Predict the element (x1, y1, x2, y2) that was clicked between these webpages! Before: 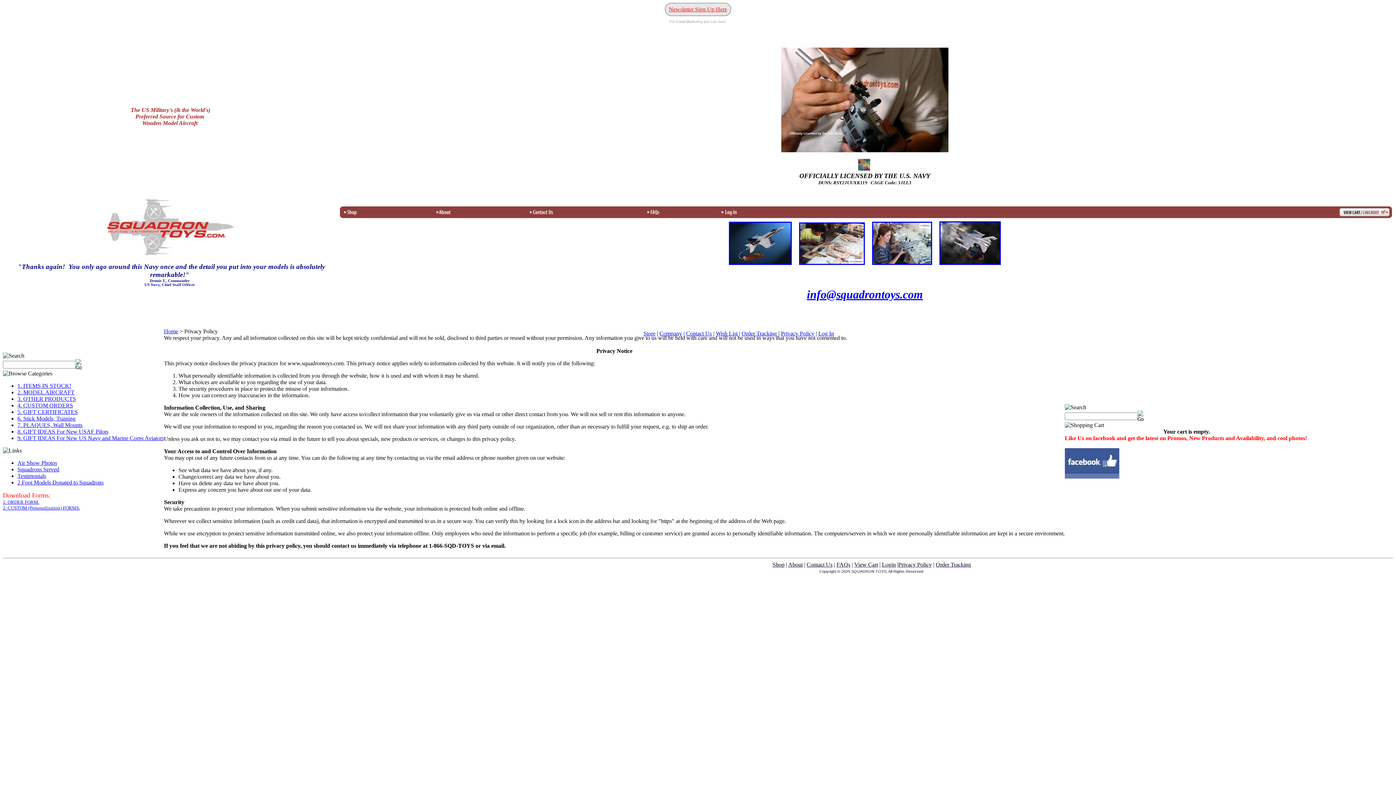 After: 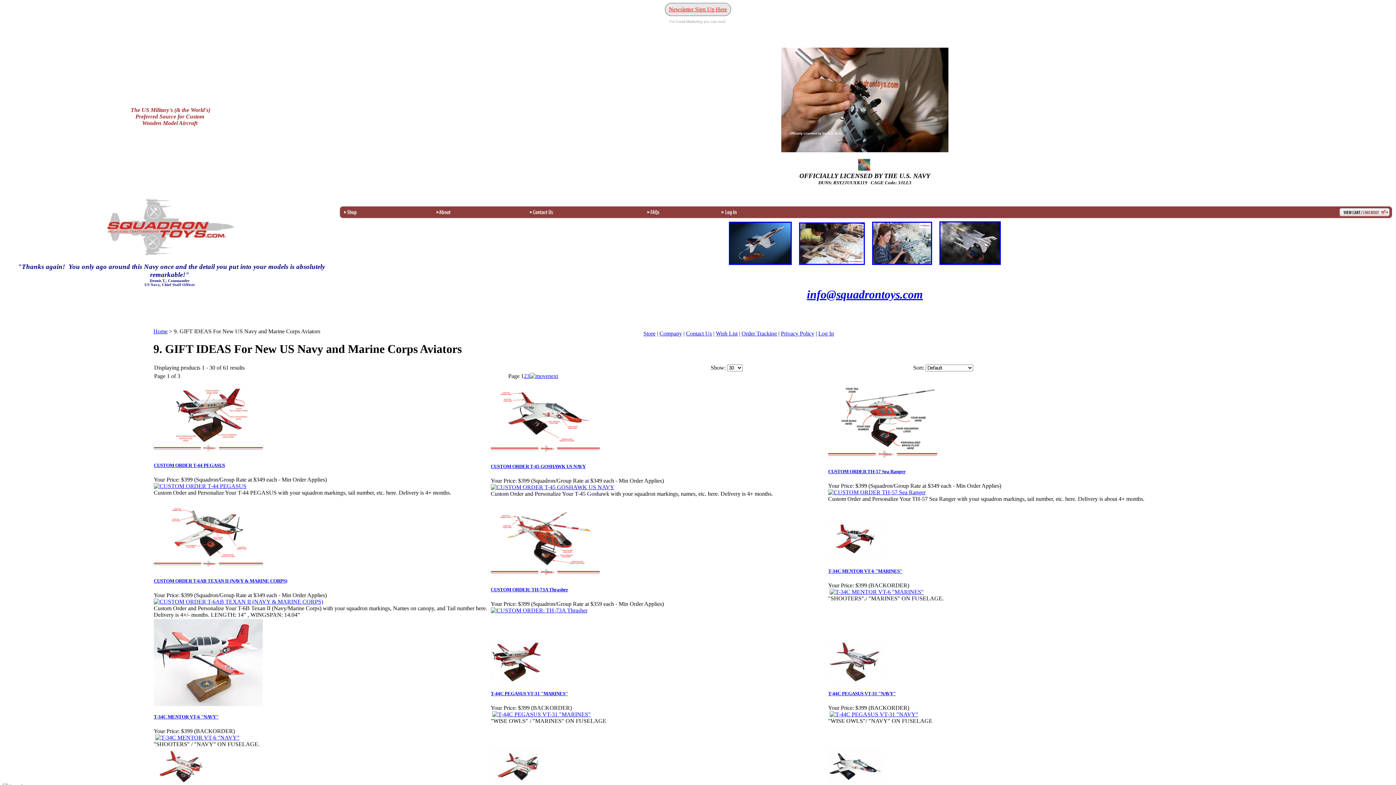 Action: label: 9. GIFT IDEAS For New US Navy and Marine Corps Aviators bbox: (17, 435, 164, 441)